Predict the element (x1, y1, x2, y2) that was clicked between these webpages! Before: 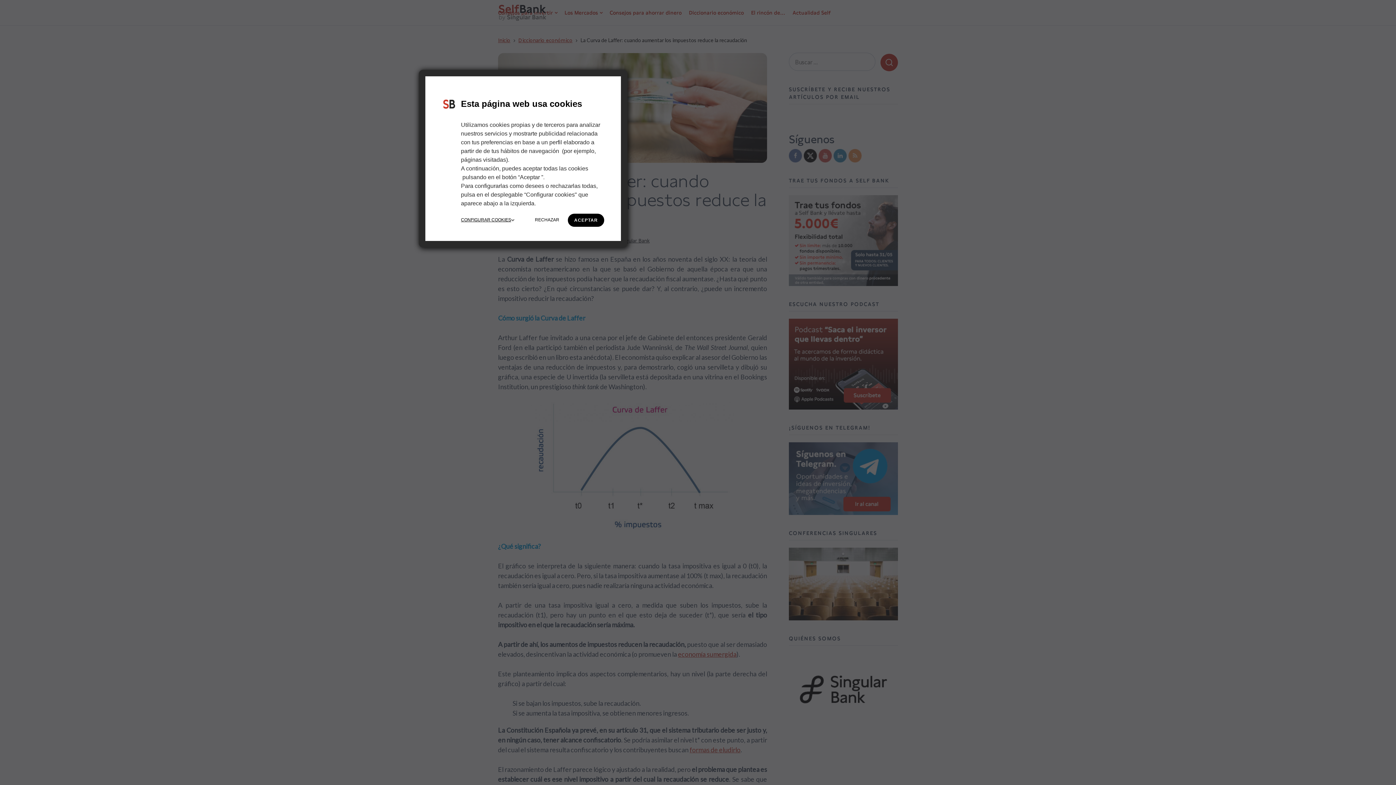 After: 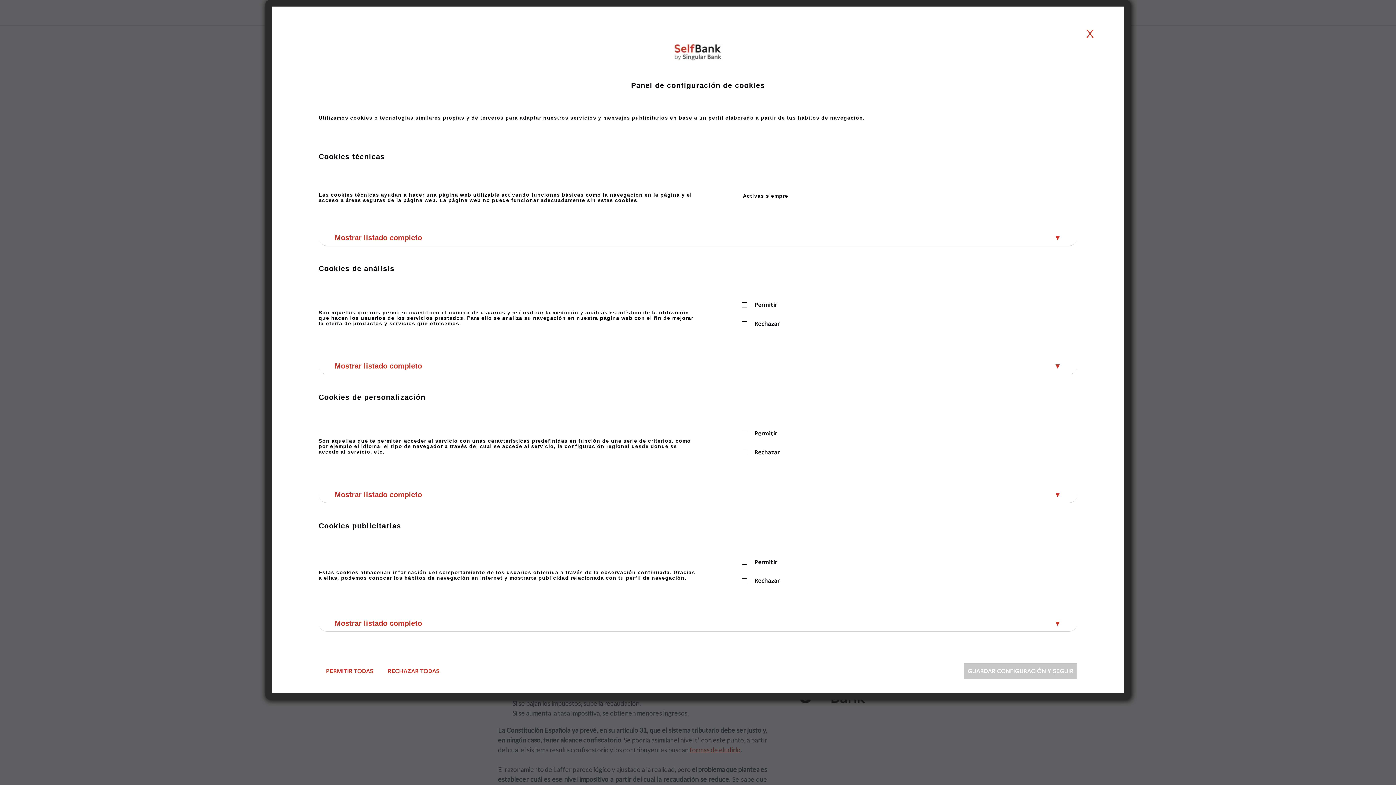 Action: bbox: (461, 216, 514, 223) label: CONFIGURAR COOKIES